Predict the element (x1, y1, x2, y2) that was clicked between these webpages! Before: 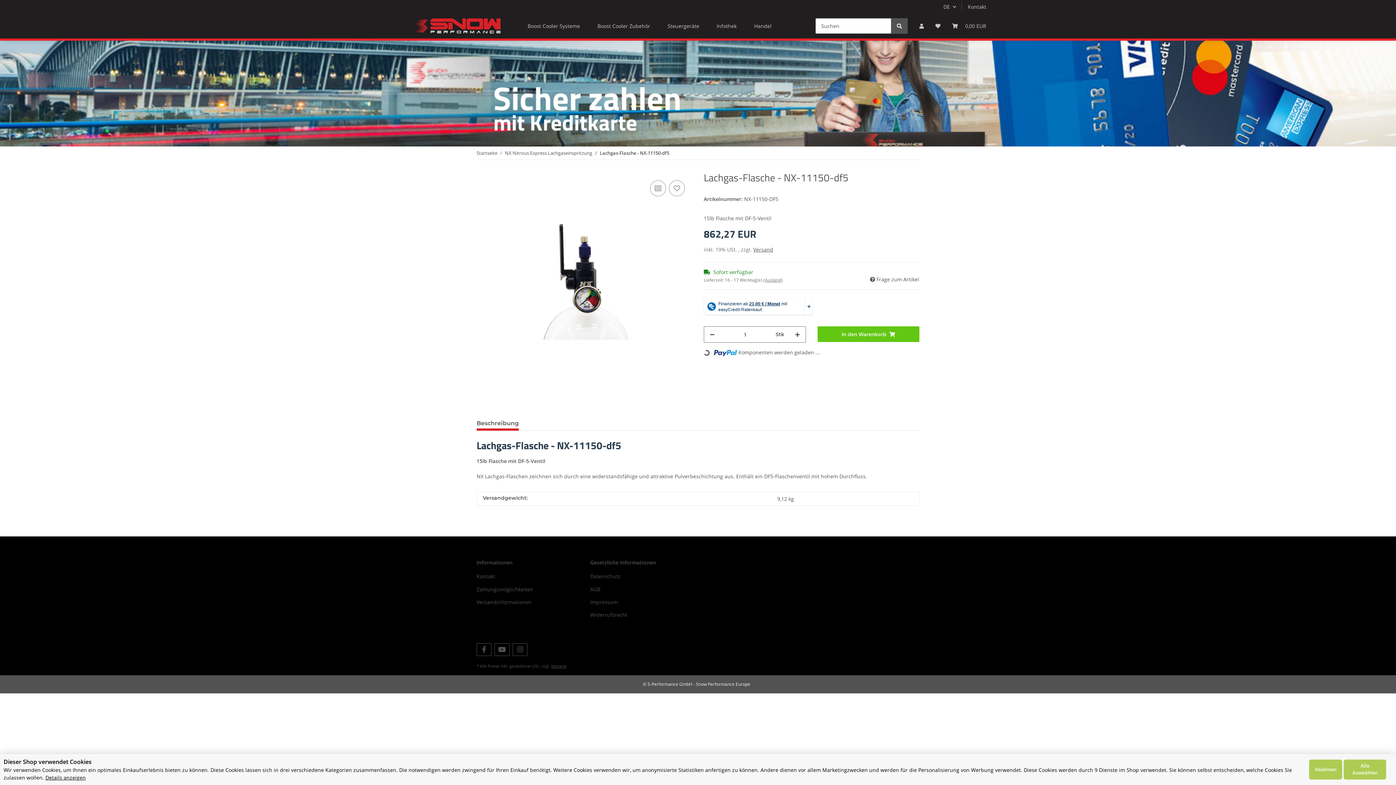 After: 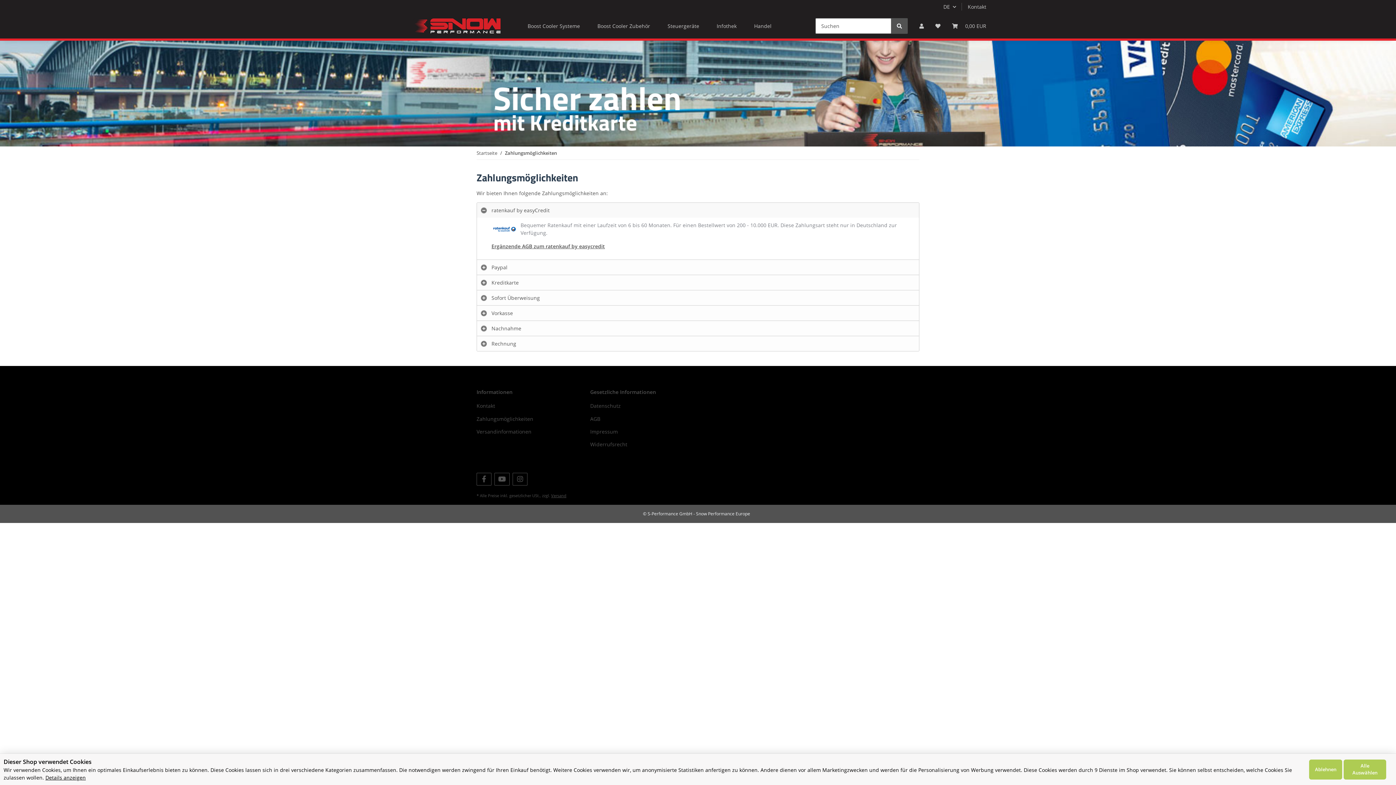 Action: bbox: (476, 584, 578, 594) label: Zahlungsmöglichkeiten